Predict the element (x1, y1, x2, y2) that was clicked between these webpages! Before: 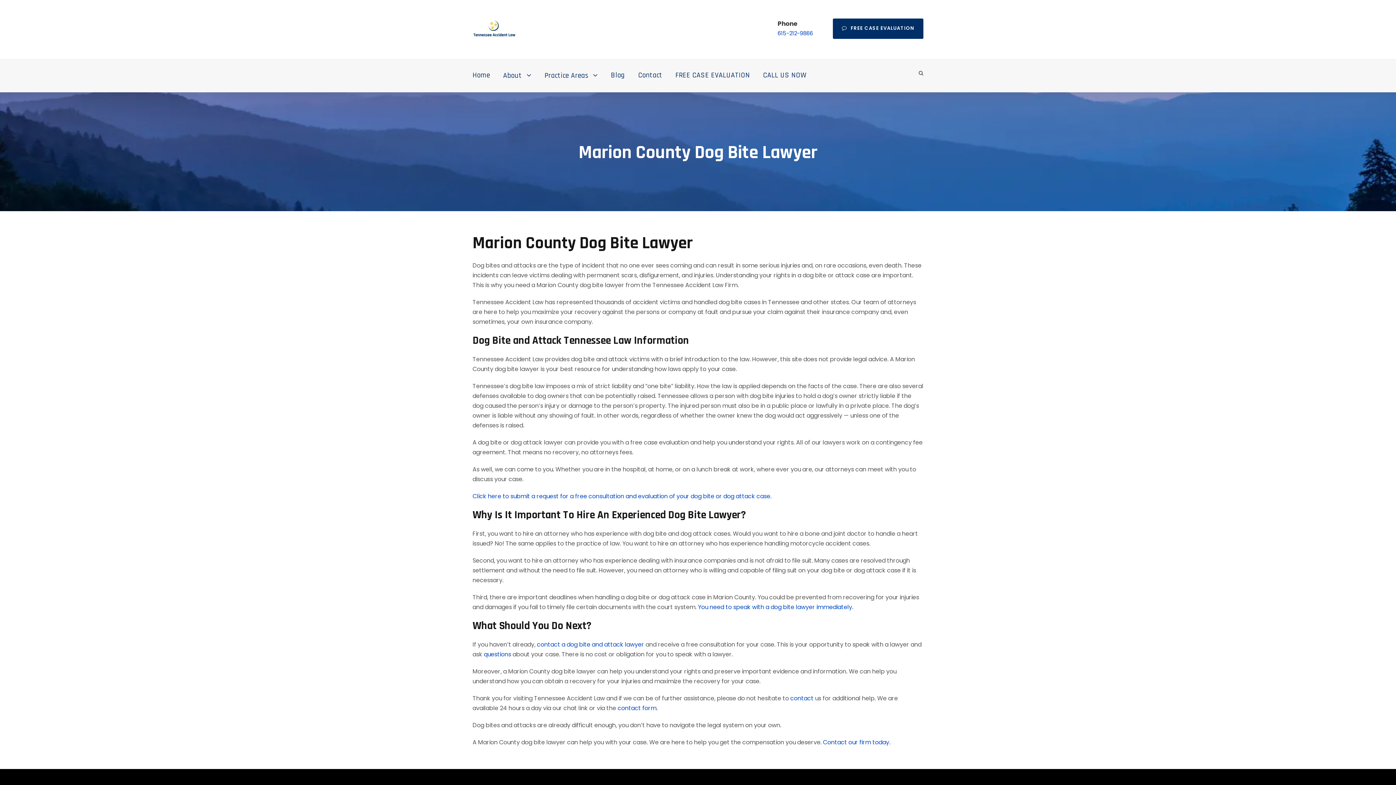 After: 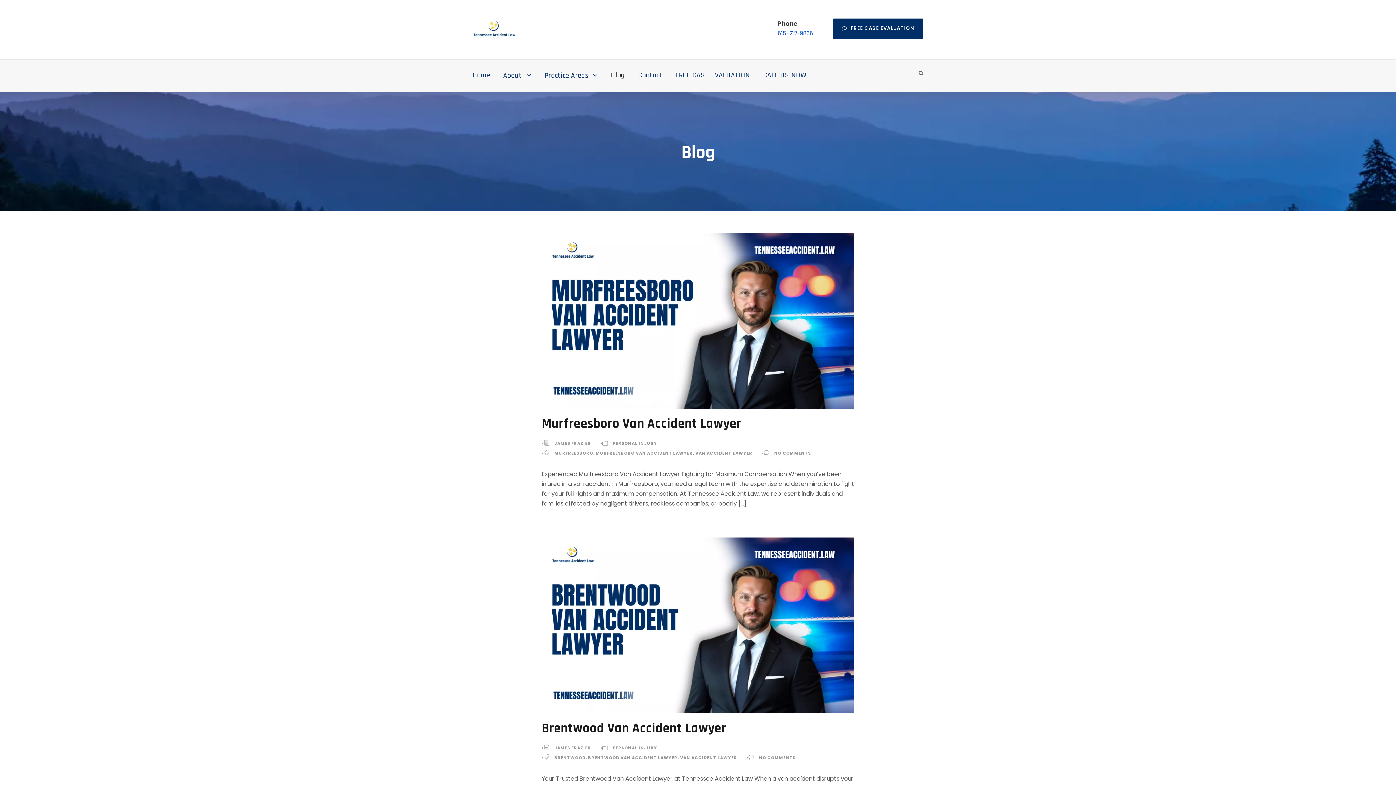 Action: label: Blog bbox: (611, 69, 625, 92)